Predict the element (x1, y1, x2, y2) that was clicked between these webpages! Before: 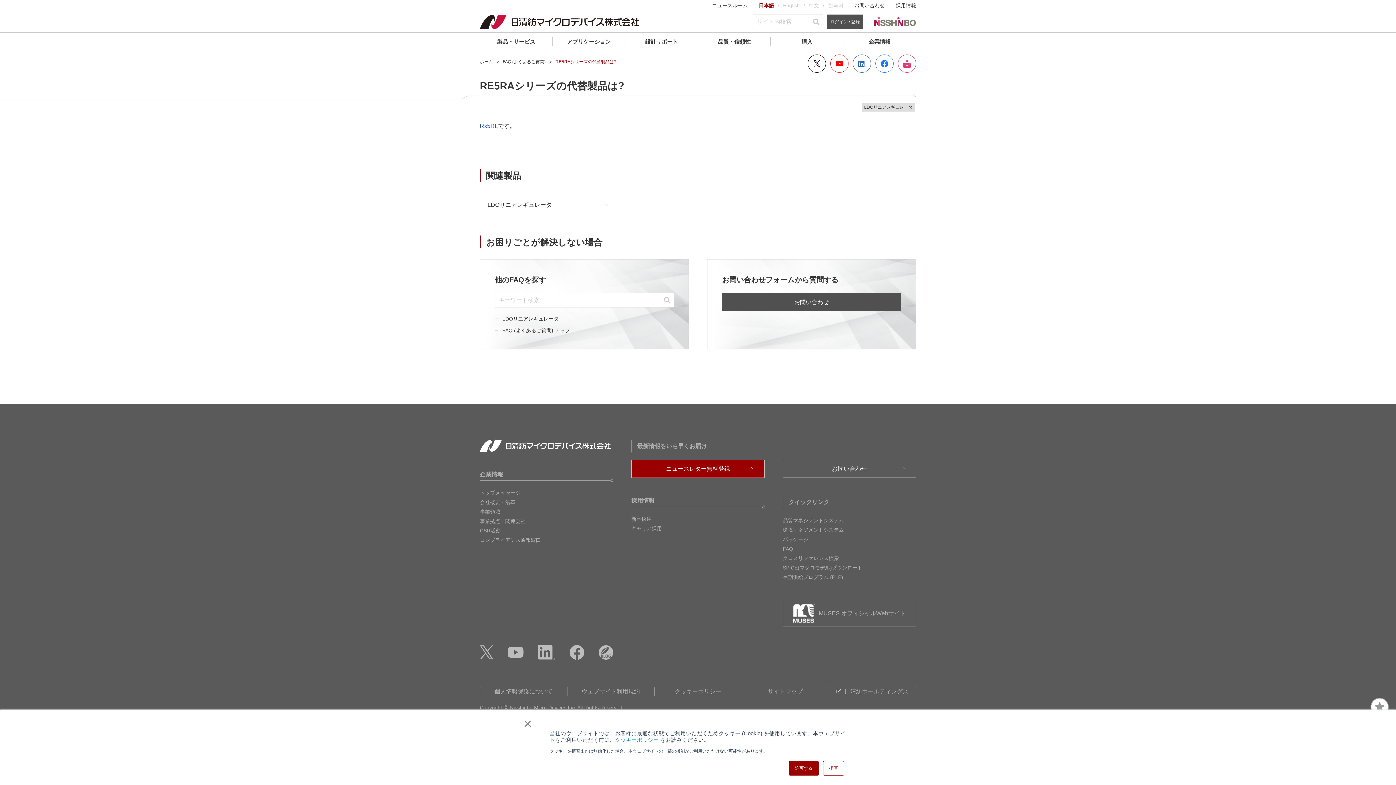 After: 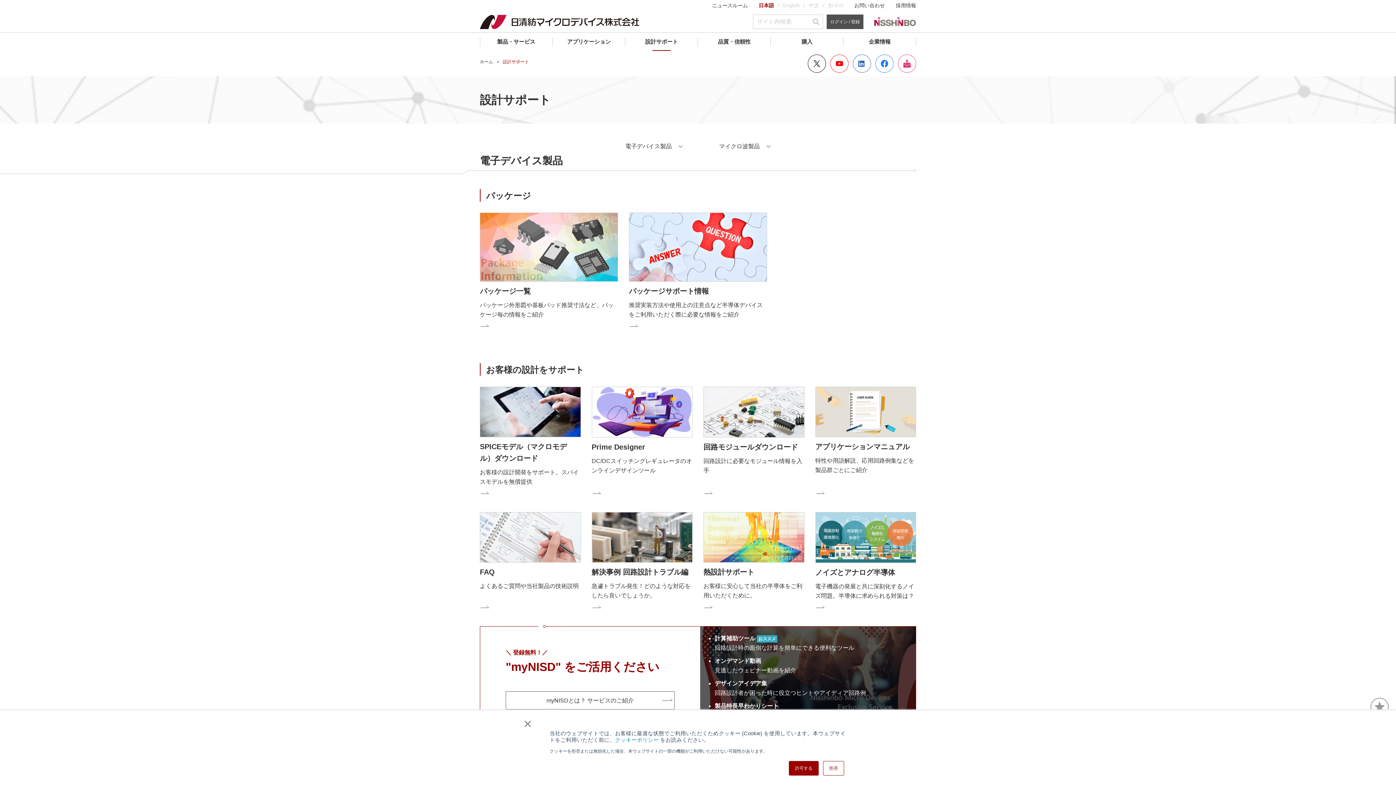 Action: label: 設計サポート bbox: (625, 32, 698, 50)